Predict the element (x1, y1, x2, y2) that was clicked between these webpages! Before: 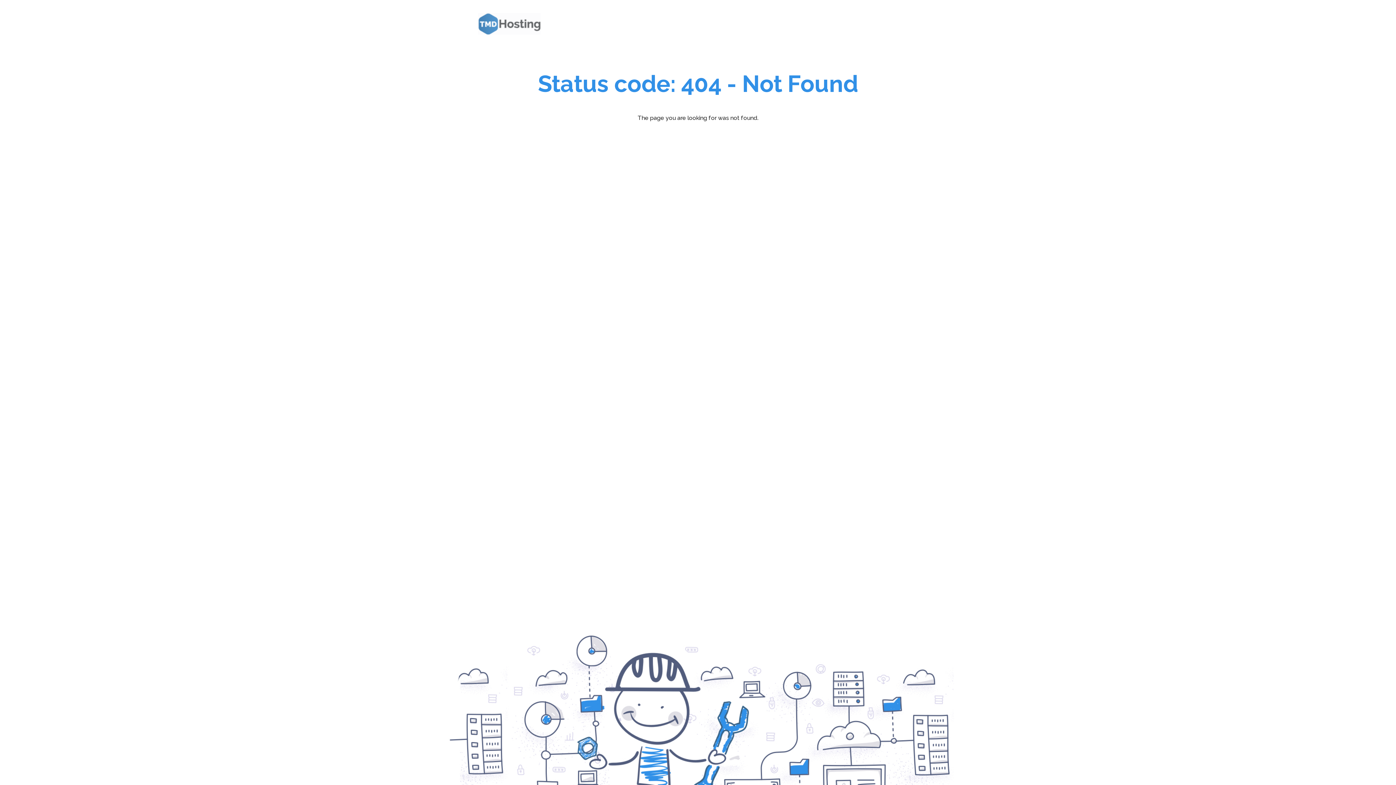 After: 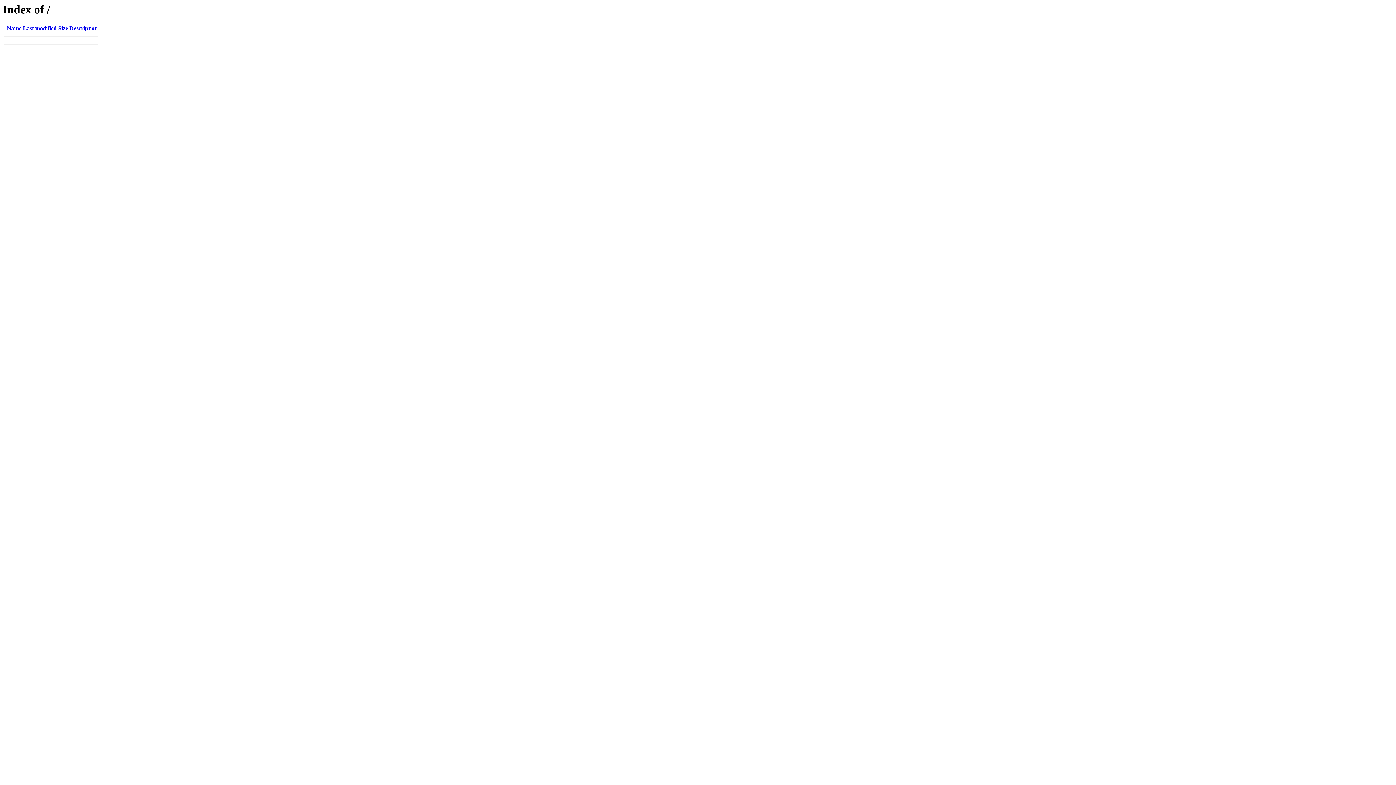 Action: bbox: (472, 7, 550, 40)